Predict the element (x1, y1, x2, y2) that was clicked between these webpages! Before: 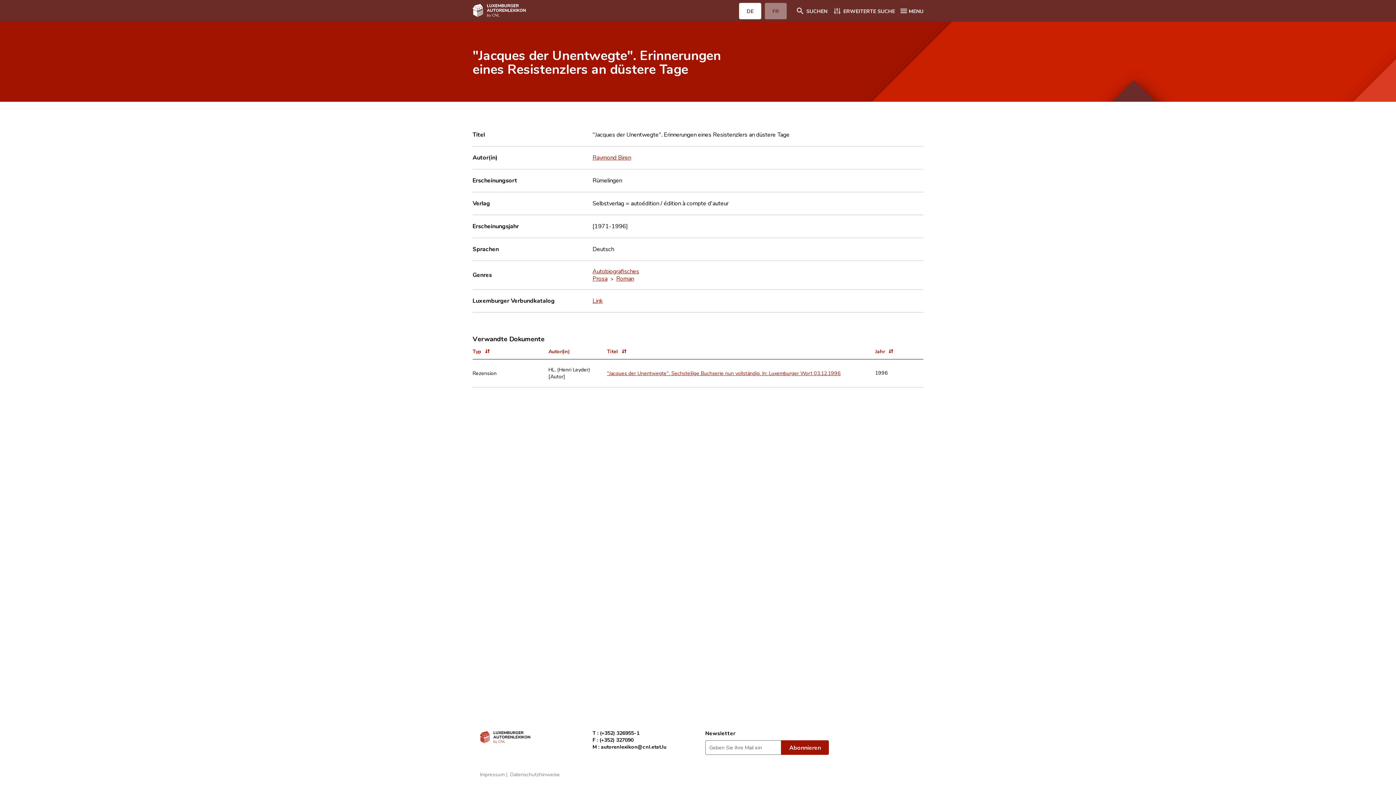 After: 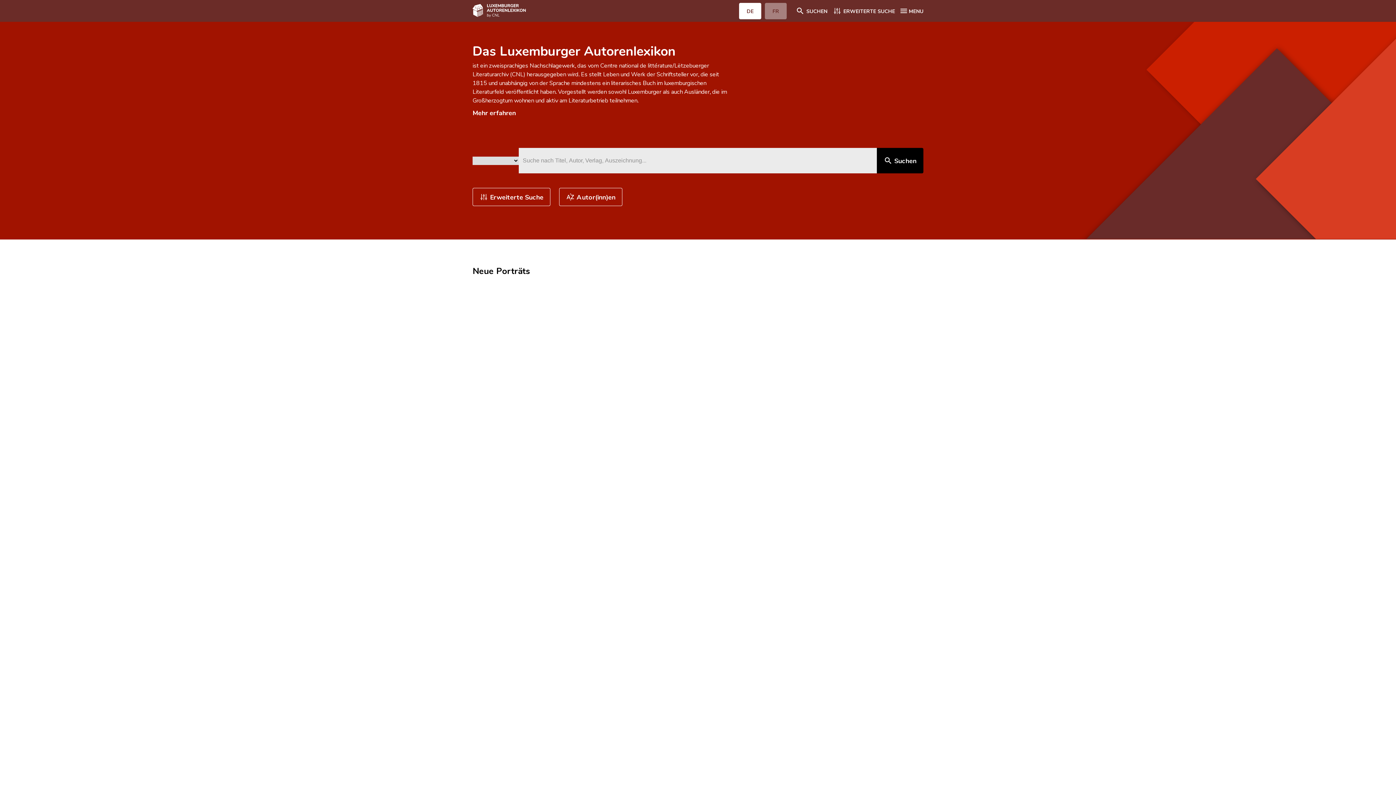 Action: bbox: (472, 0, 585, 21)